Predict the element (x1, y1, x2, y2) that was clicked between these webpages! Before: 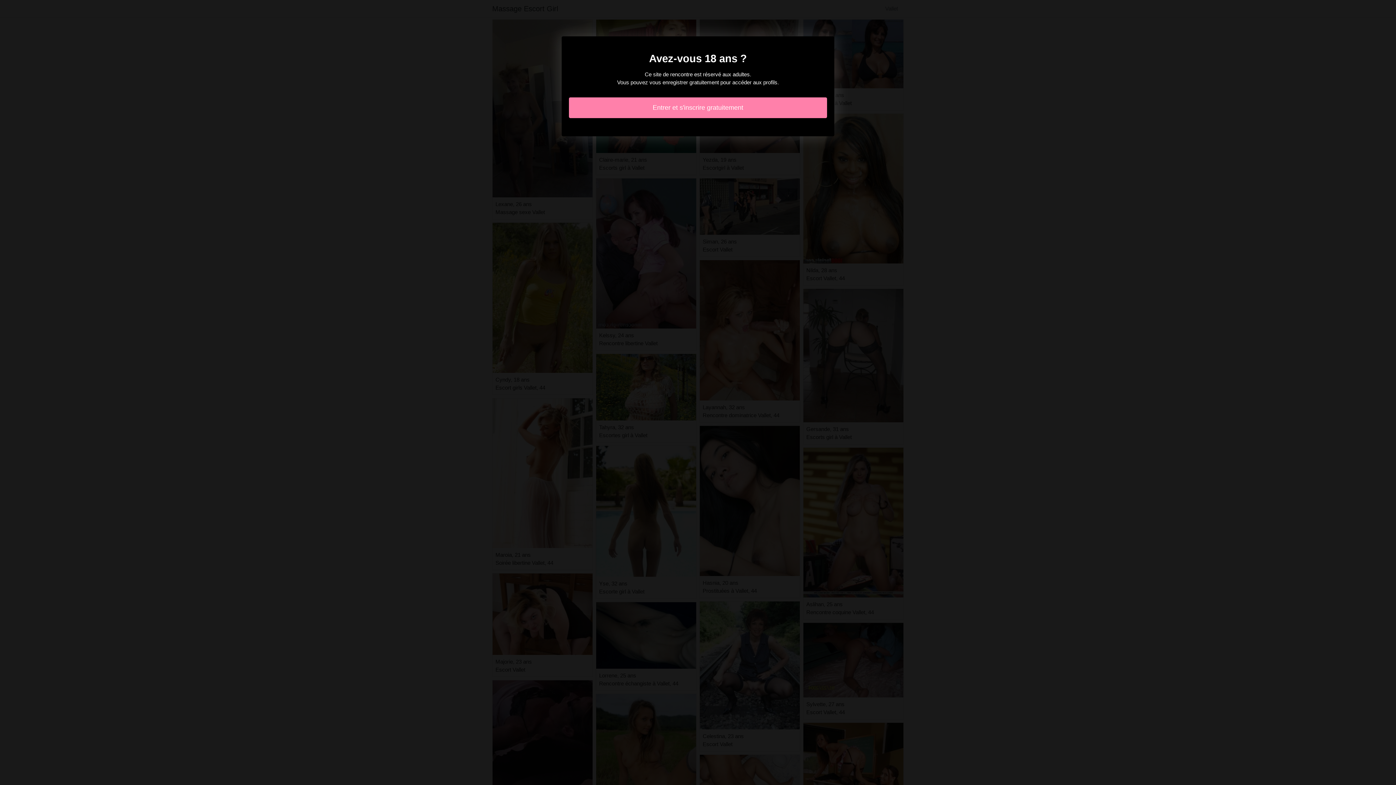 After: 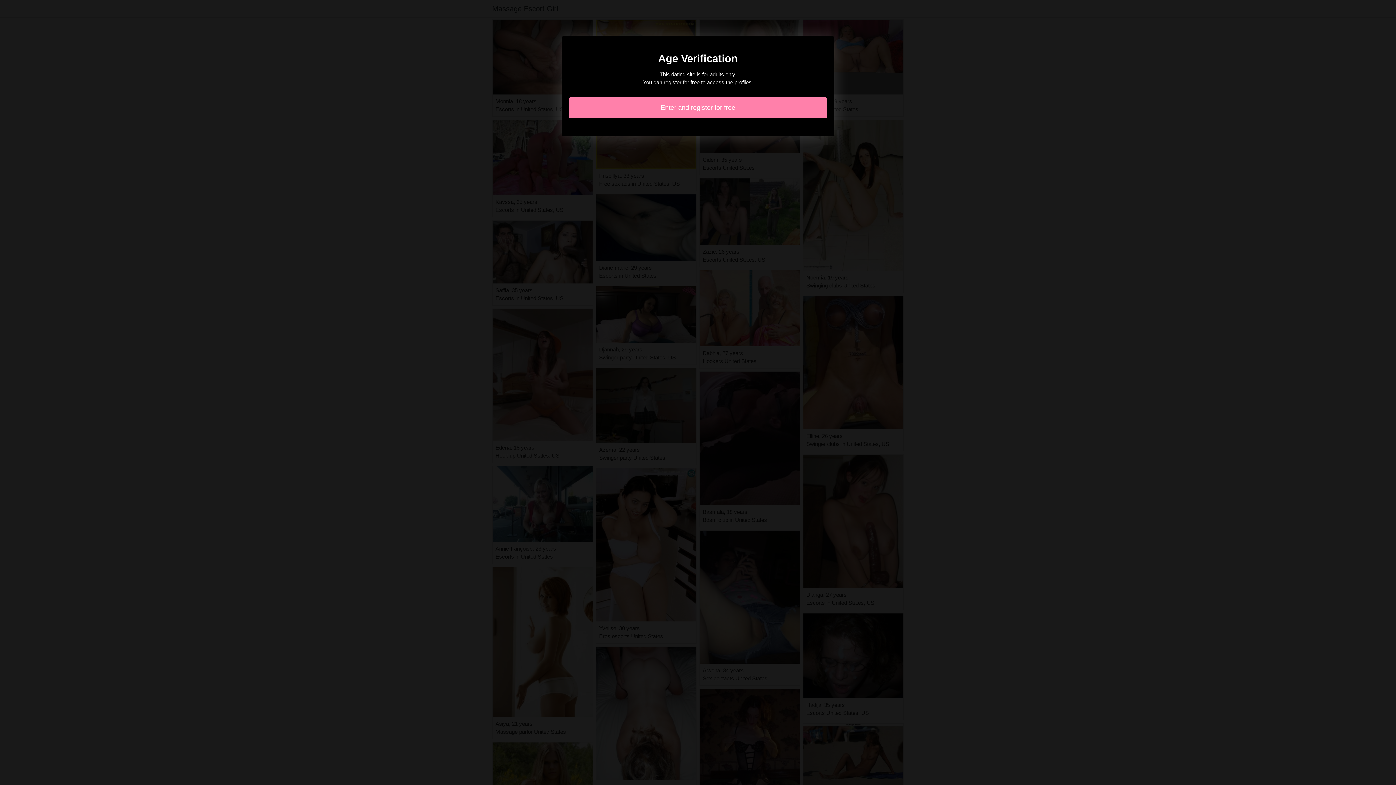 Action: bbox: (569, 97, 827, 118) label: Entrer et s'inscrire gratuitement